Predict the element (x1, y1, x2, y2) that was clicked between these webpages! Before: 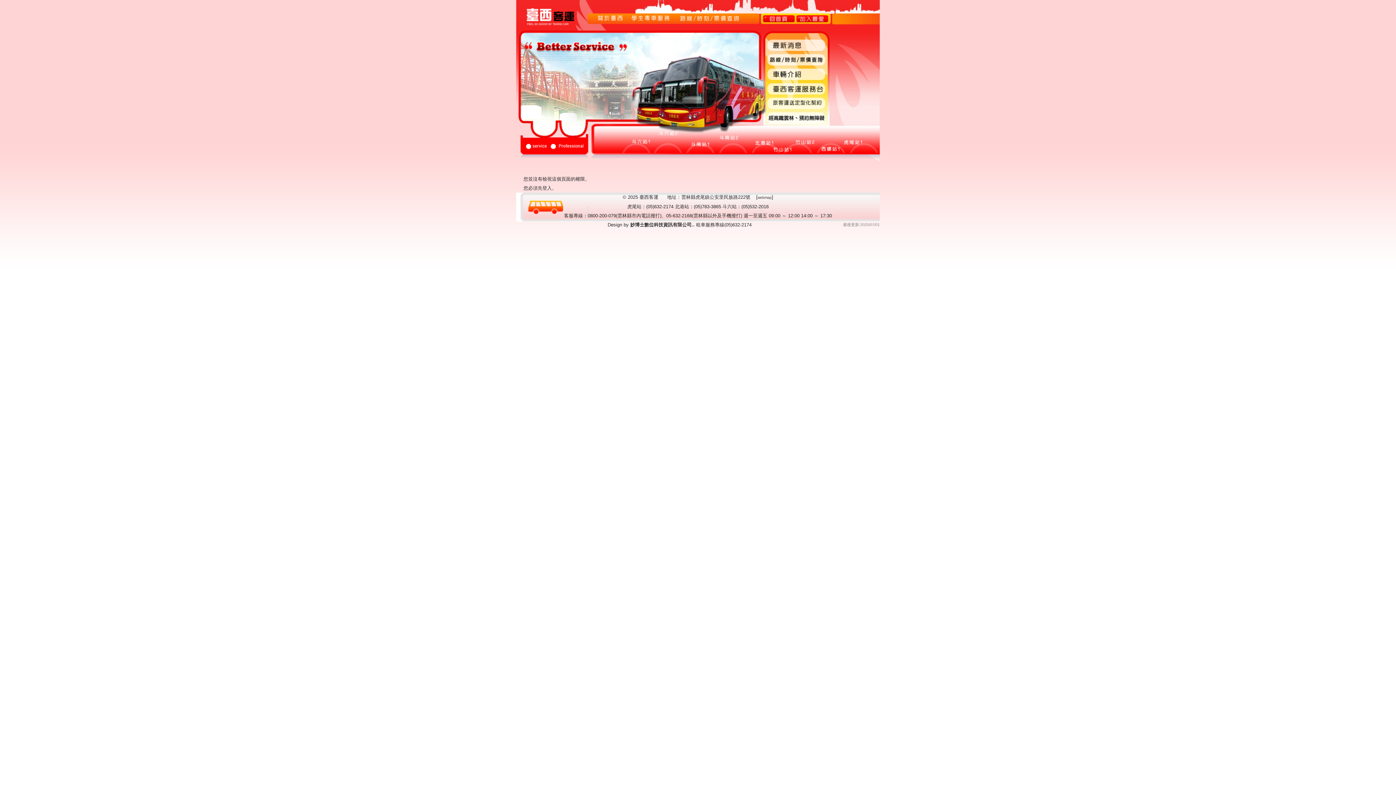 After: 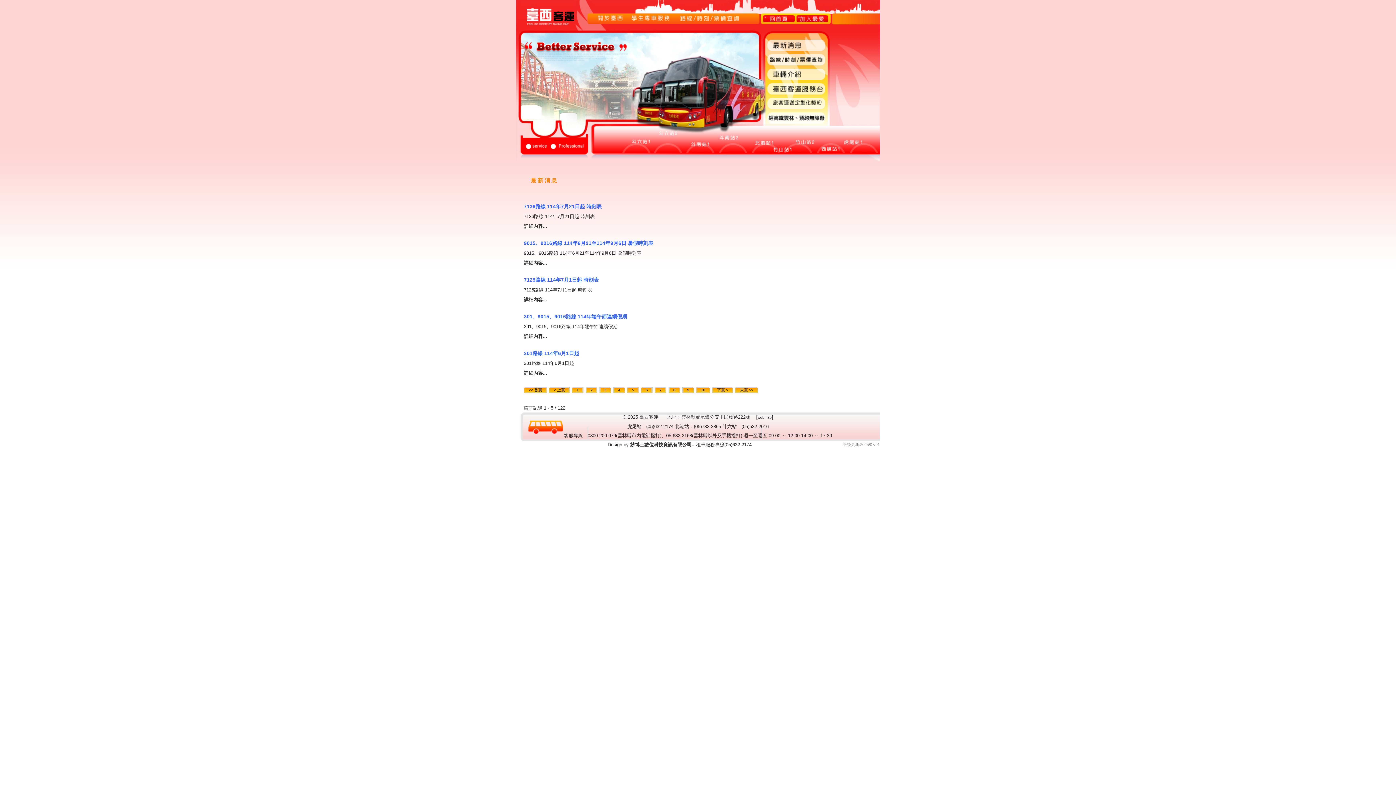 Action: bbox: (767, 39, 825, 50)